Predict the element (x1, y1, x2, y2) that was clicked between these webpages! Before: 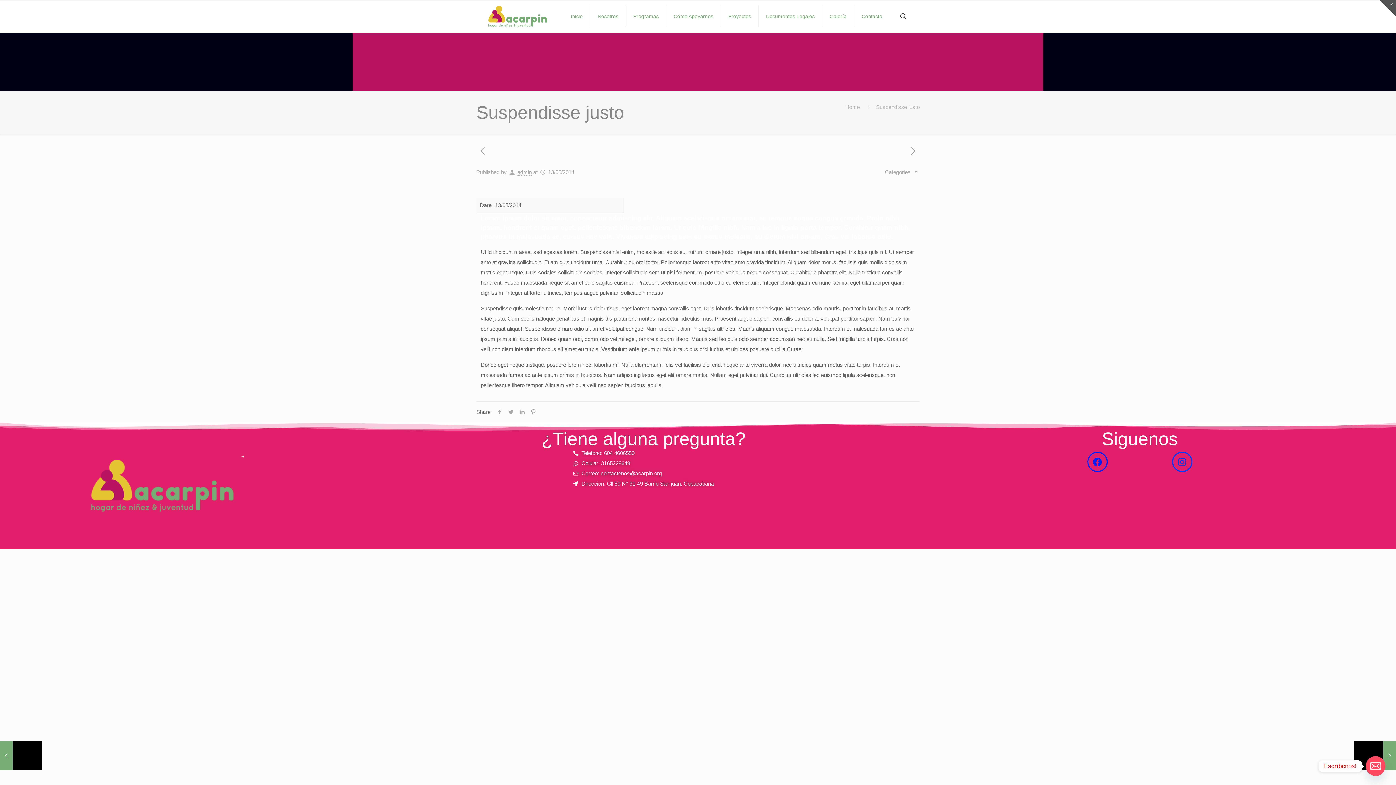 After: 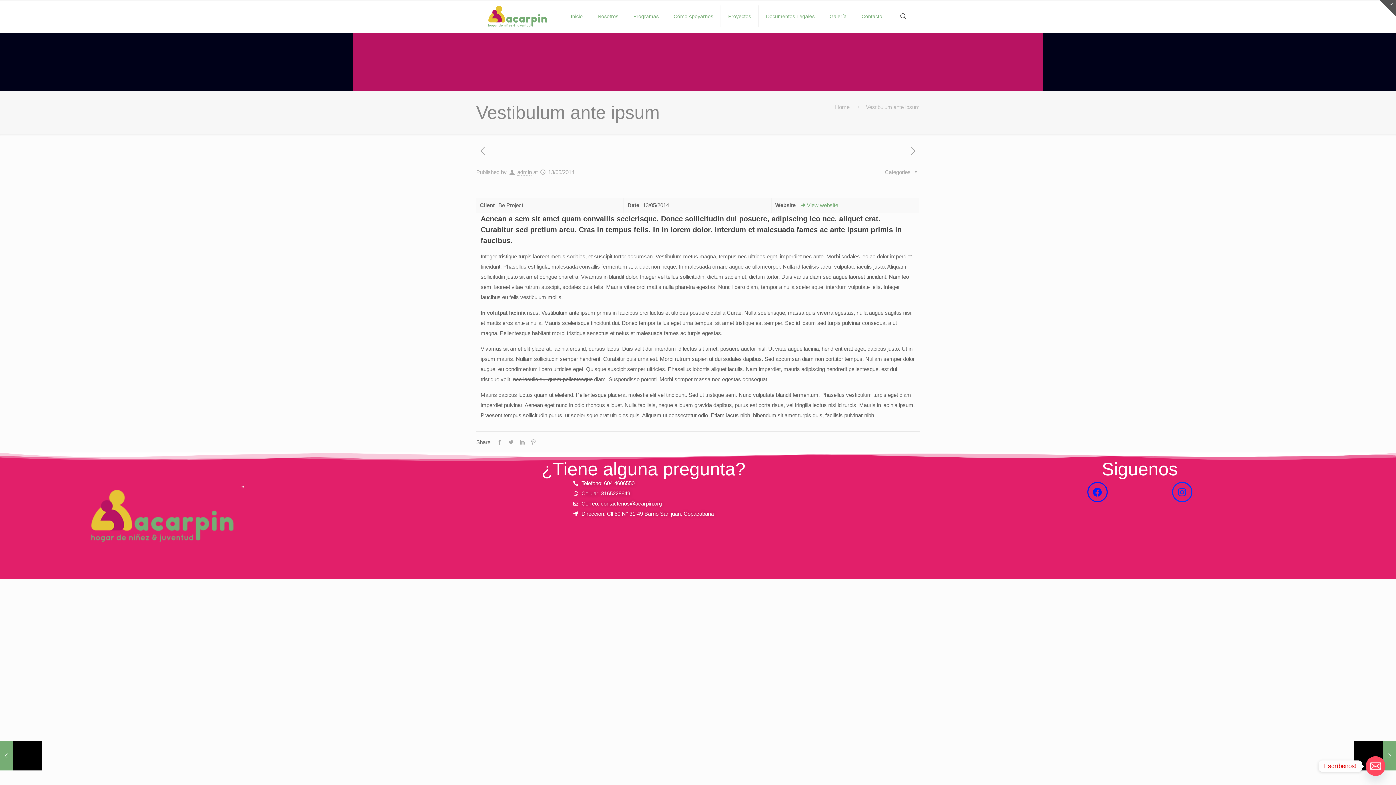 Action: bbox: (0, 741, 41, 770) label: Vestibulum ante ipsum
13/05/2014